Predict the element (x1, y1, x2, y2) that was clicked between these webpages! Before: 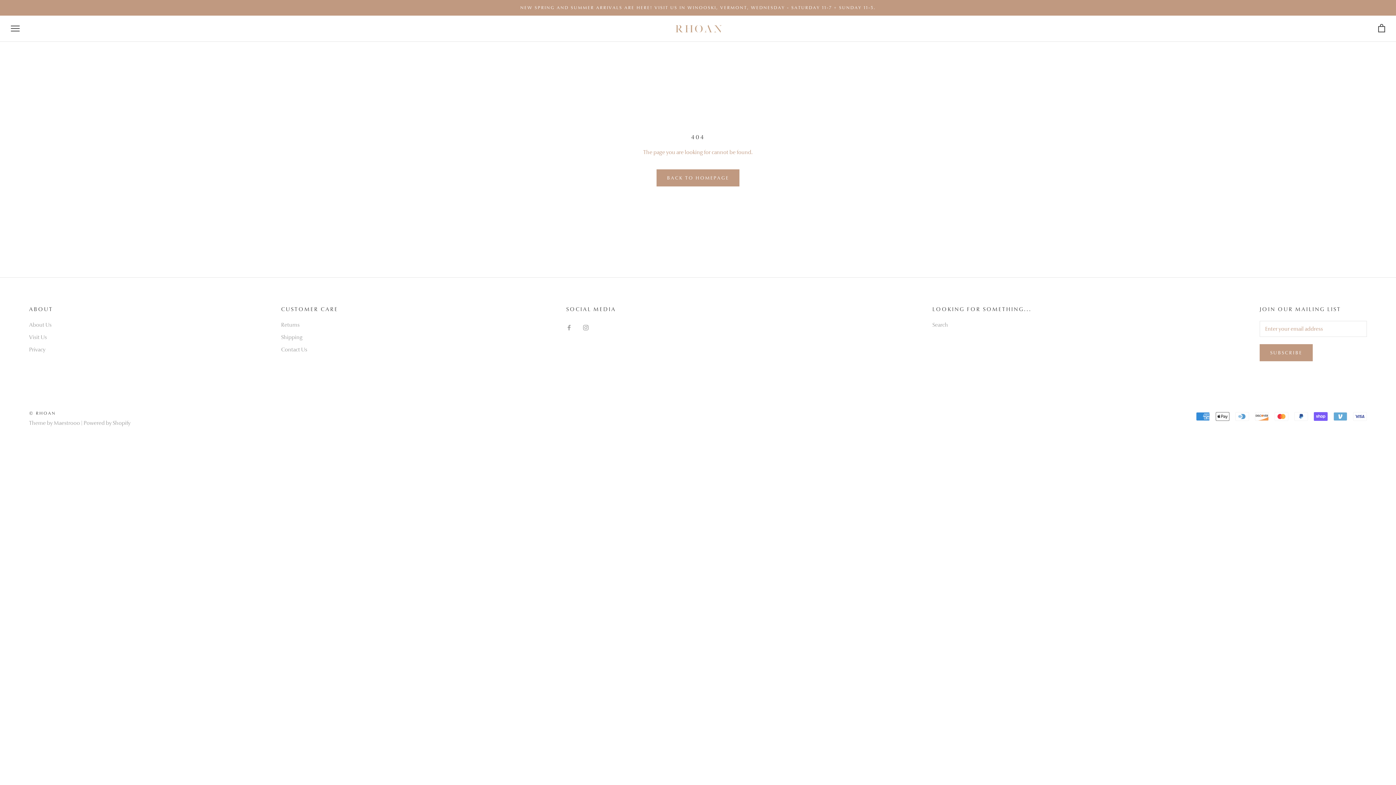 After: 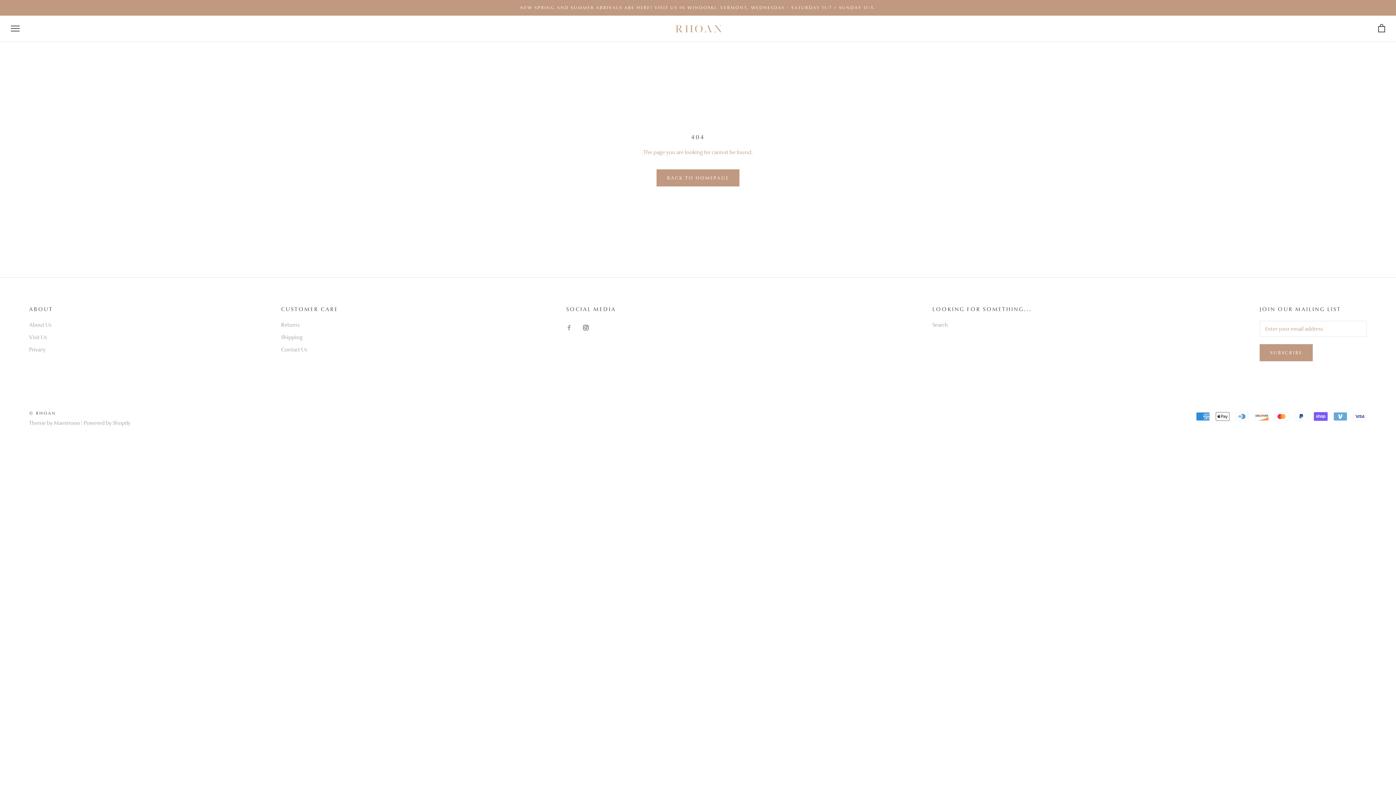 Action: bbox: (583, 323, 588, 331) label: Instagram